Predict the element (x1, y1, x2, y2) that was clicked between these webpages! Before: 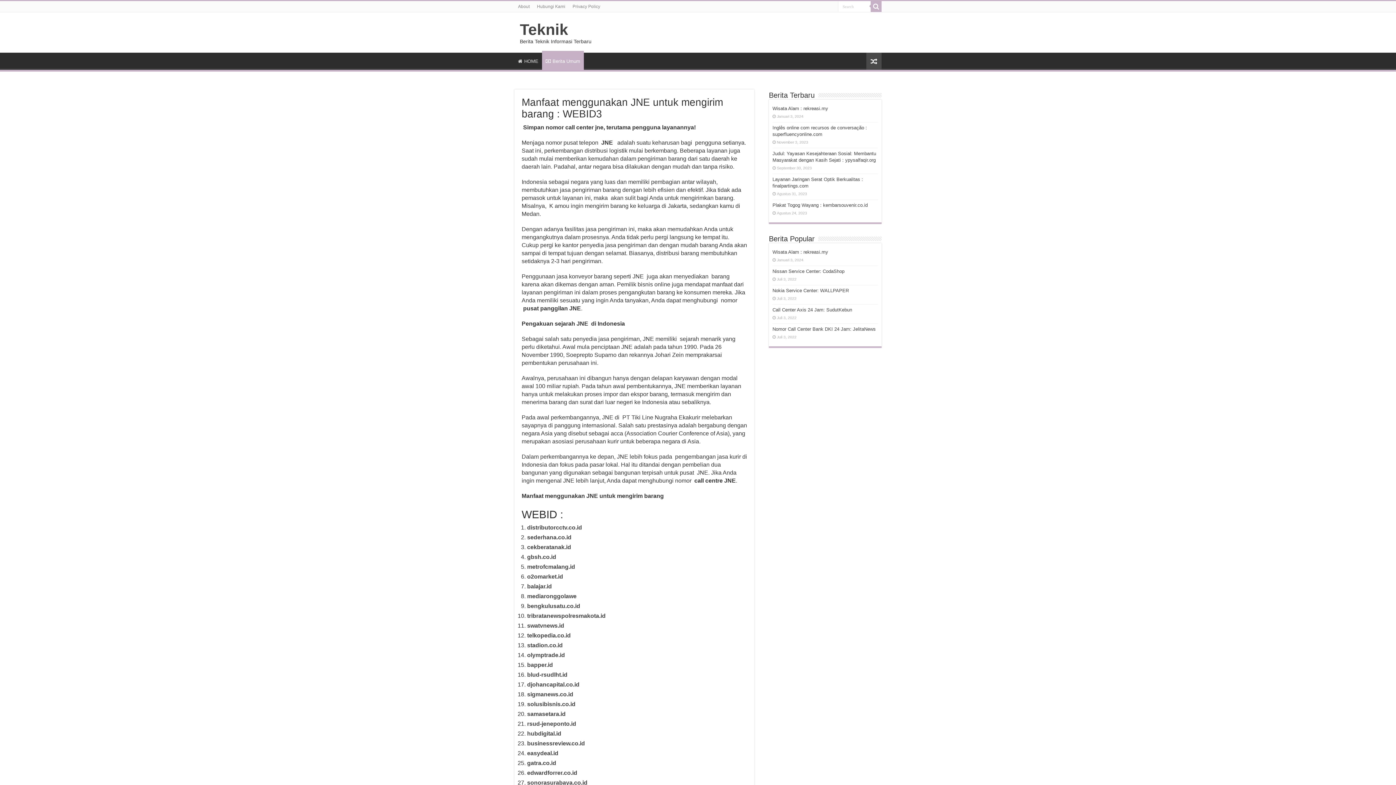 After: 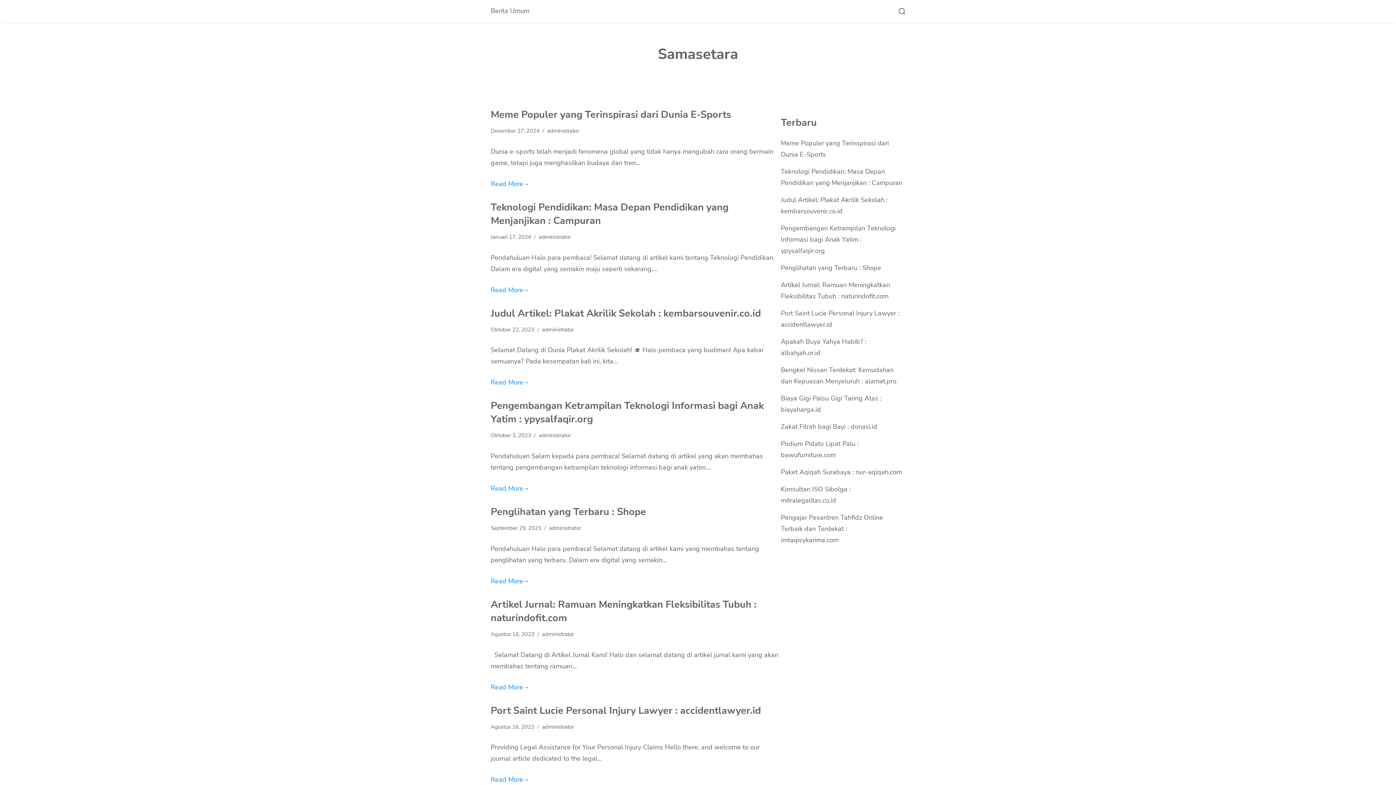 Action: label: samasetara.id bbox: (527, 711, 565, 717)